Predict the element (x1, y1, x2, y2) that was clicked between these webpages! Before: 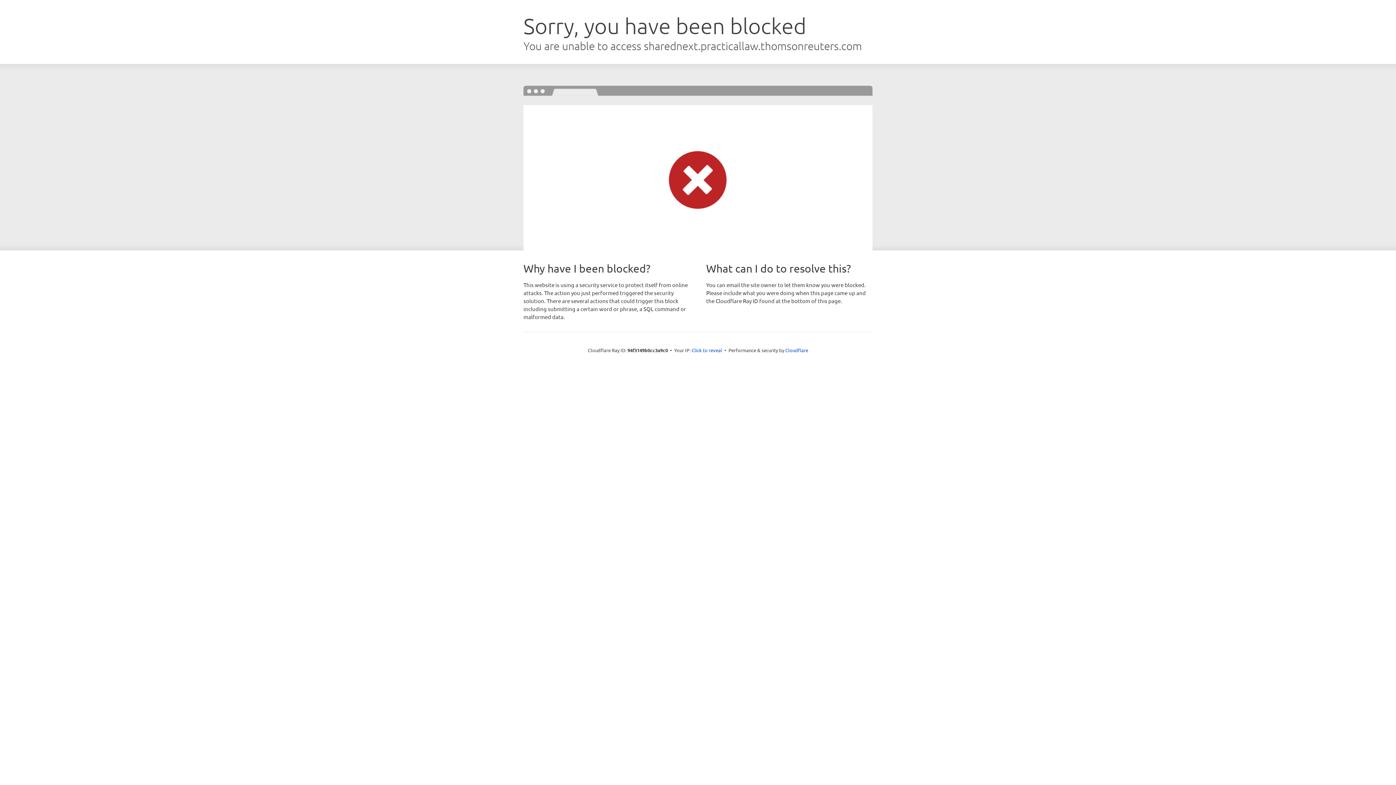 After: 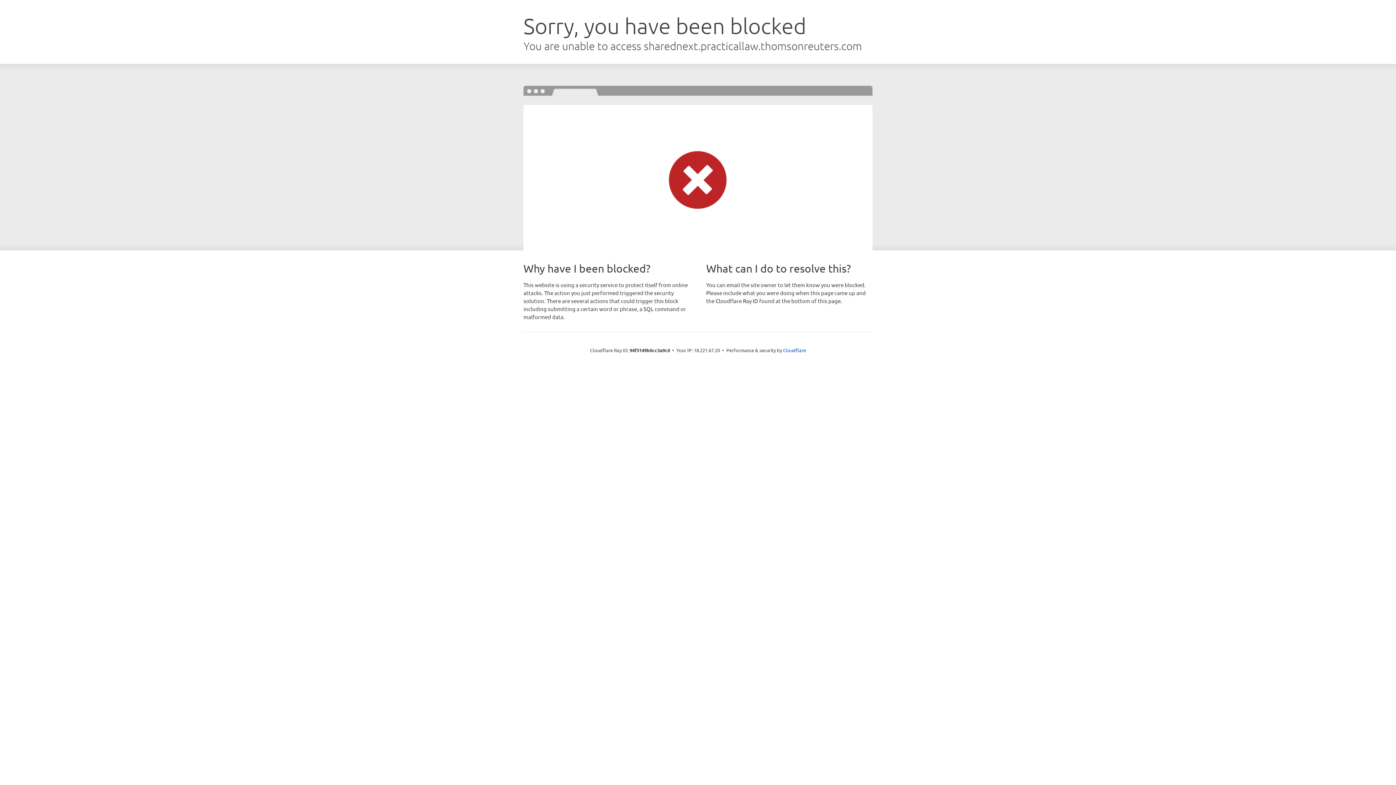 Action: bbox: (691, 346, 722, 353) label: Click to reveal